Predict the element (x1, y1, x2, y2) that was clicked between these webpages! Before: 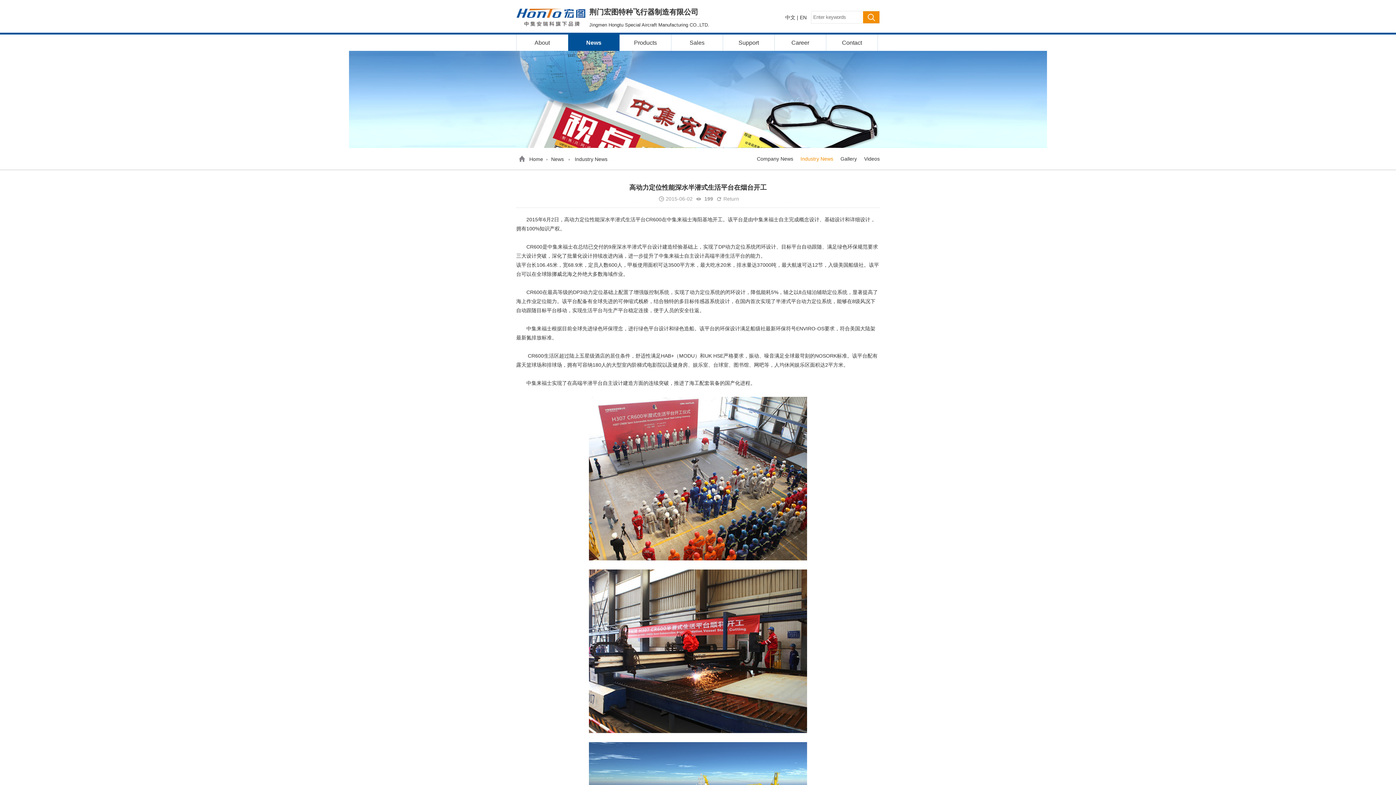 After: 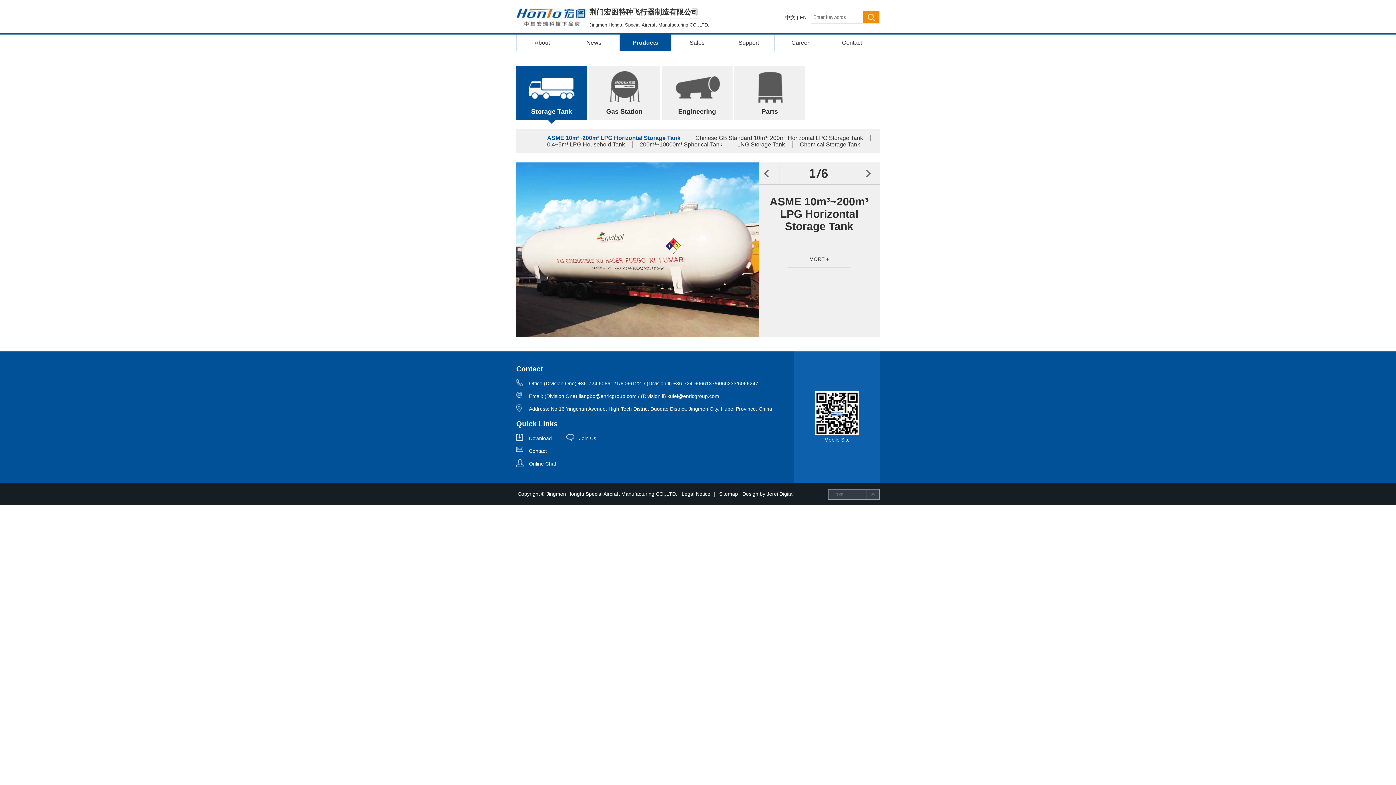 Action: bbox: (619, 34, 671, 50) label: Products